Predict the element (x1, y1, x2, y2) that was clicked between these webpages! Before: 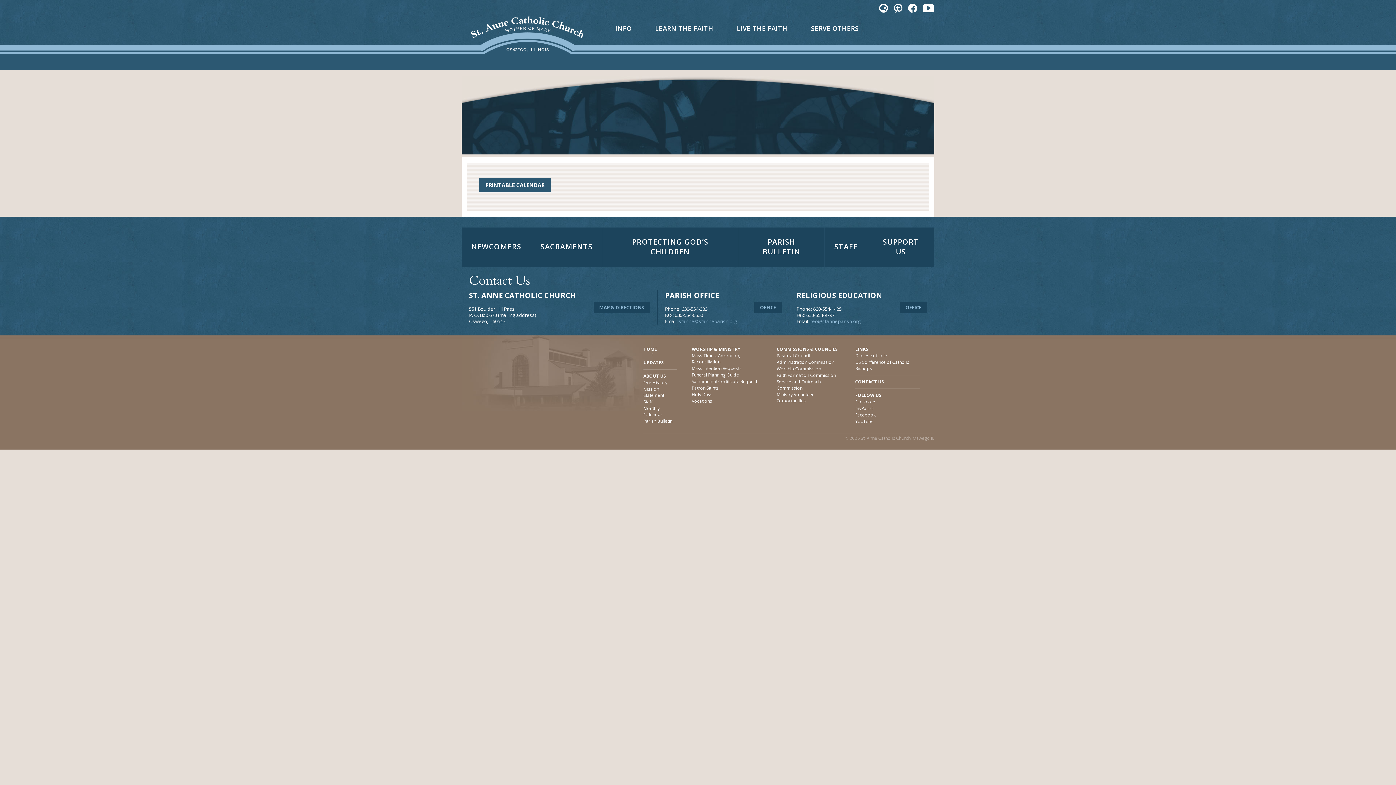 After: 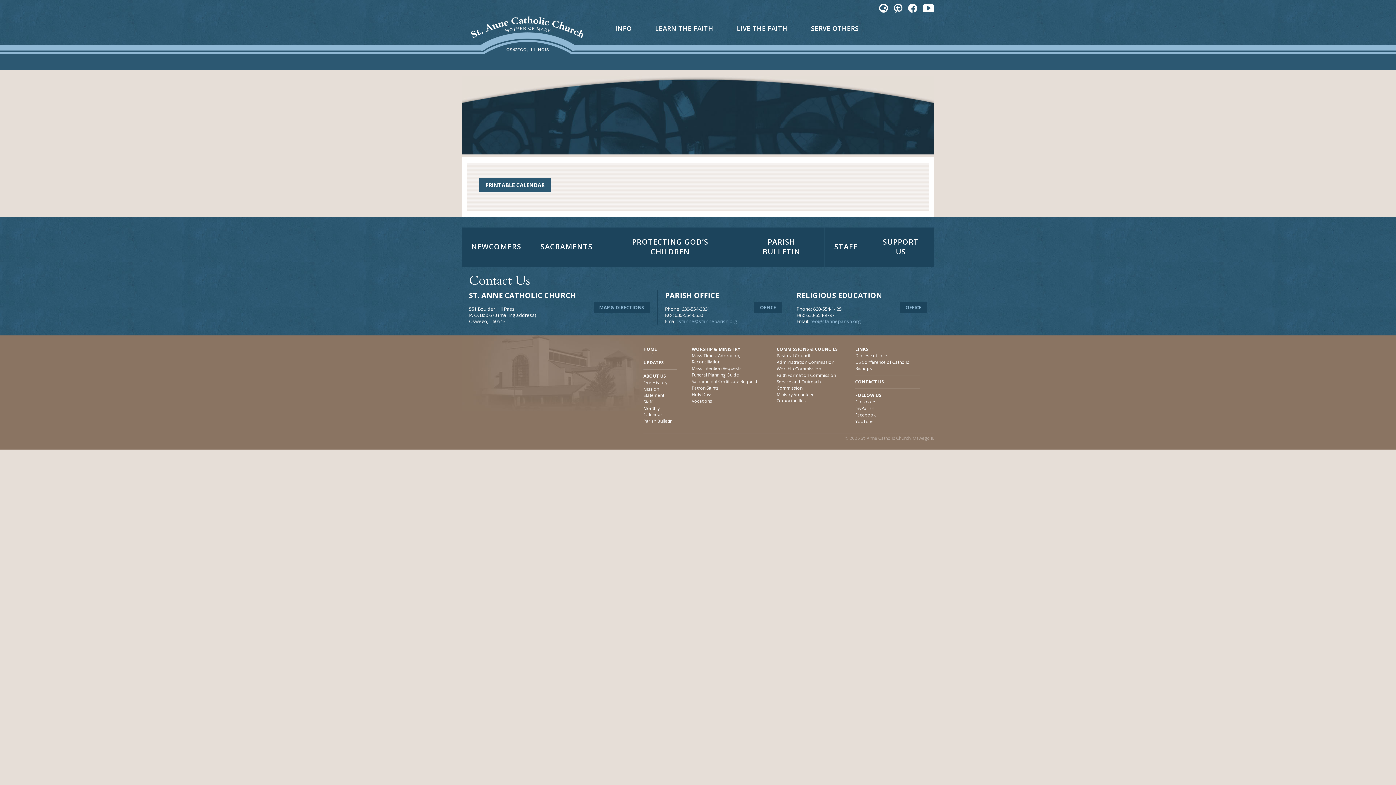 Action: bbox: (908, 7, 917, 13)